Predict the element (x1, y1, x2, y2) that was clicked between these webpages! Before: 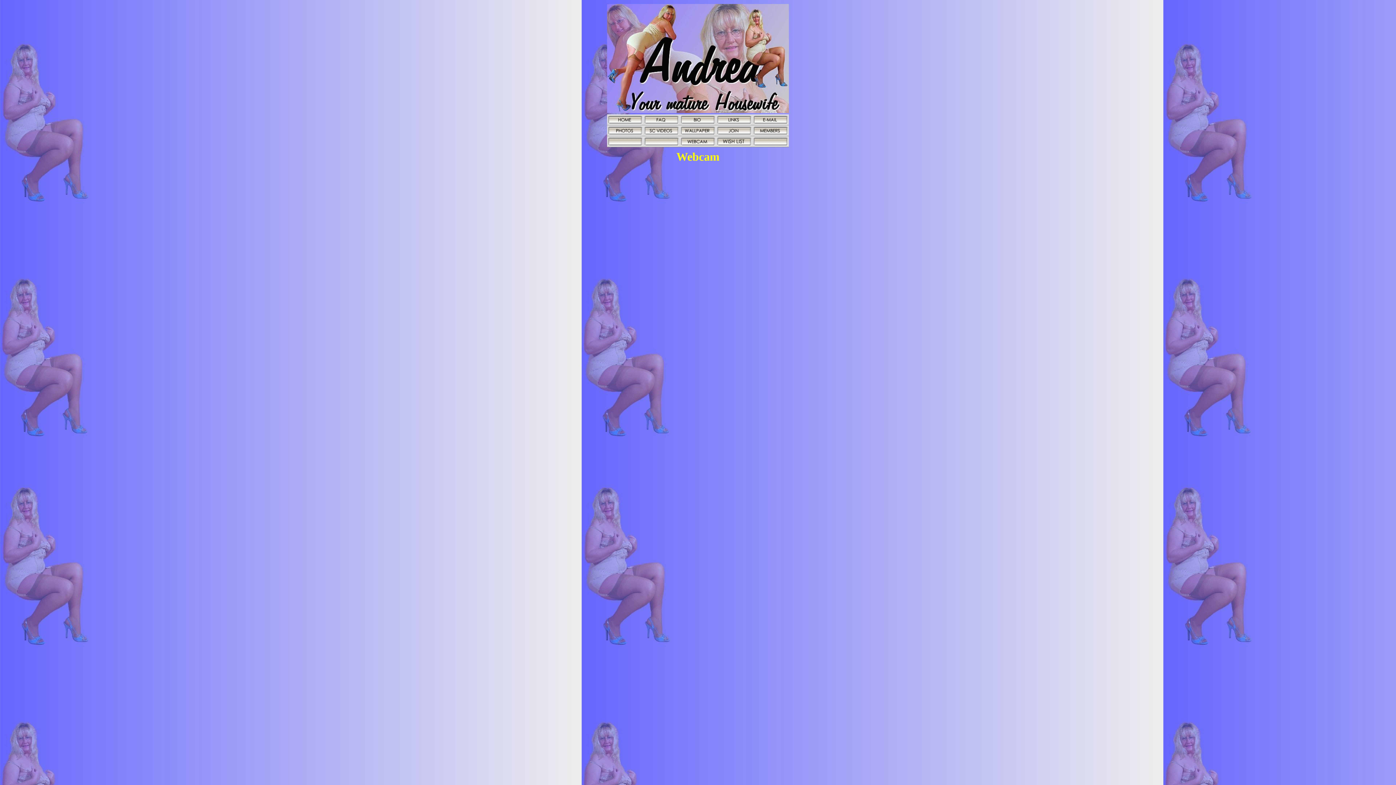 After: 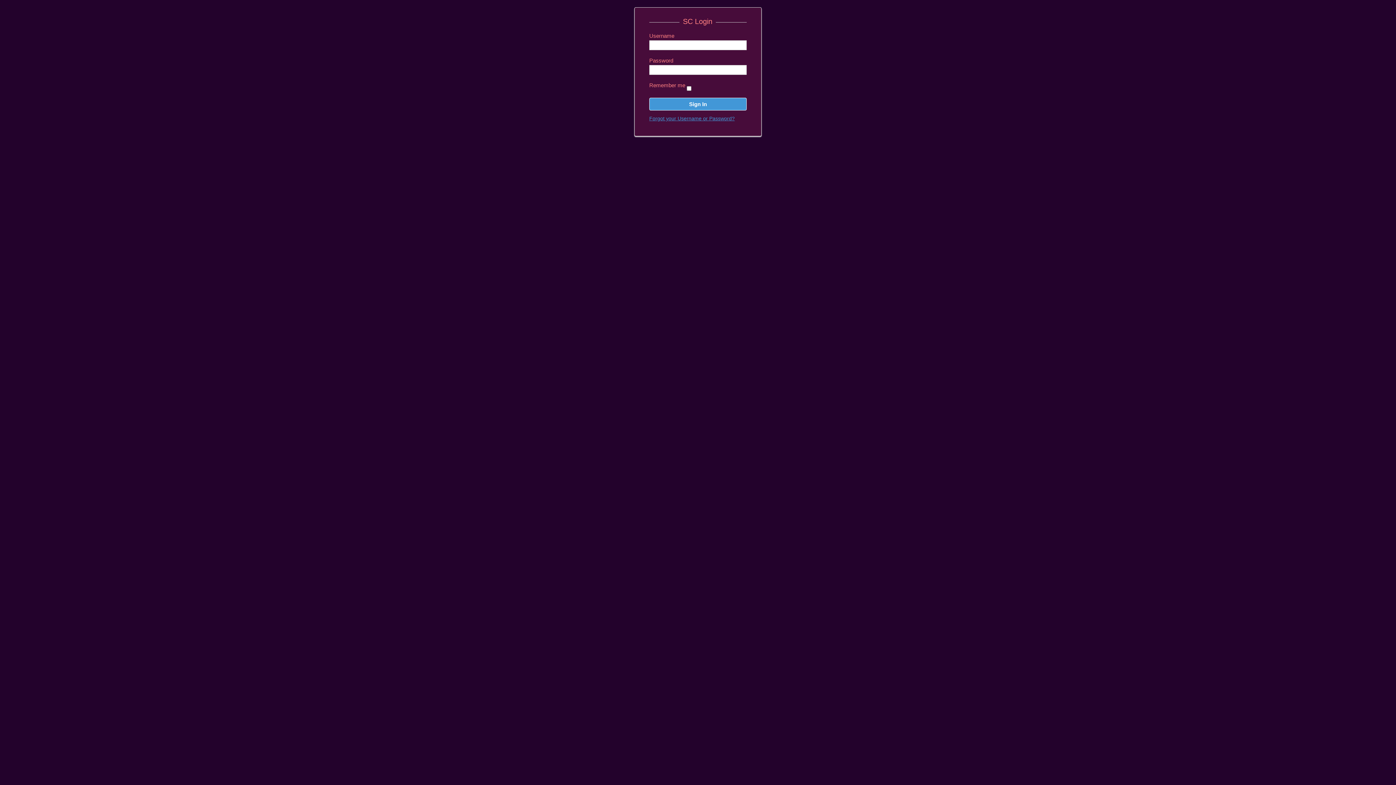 Action: bbox: (752, 131, 789, 137)